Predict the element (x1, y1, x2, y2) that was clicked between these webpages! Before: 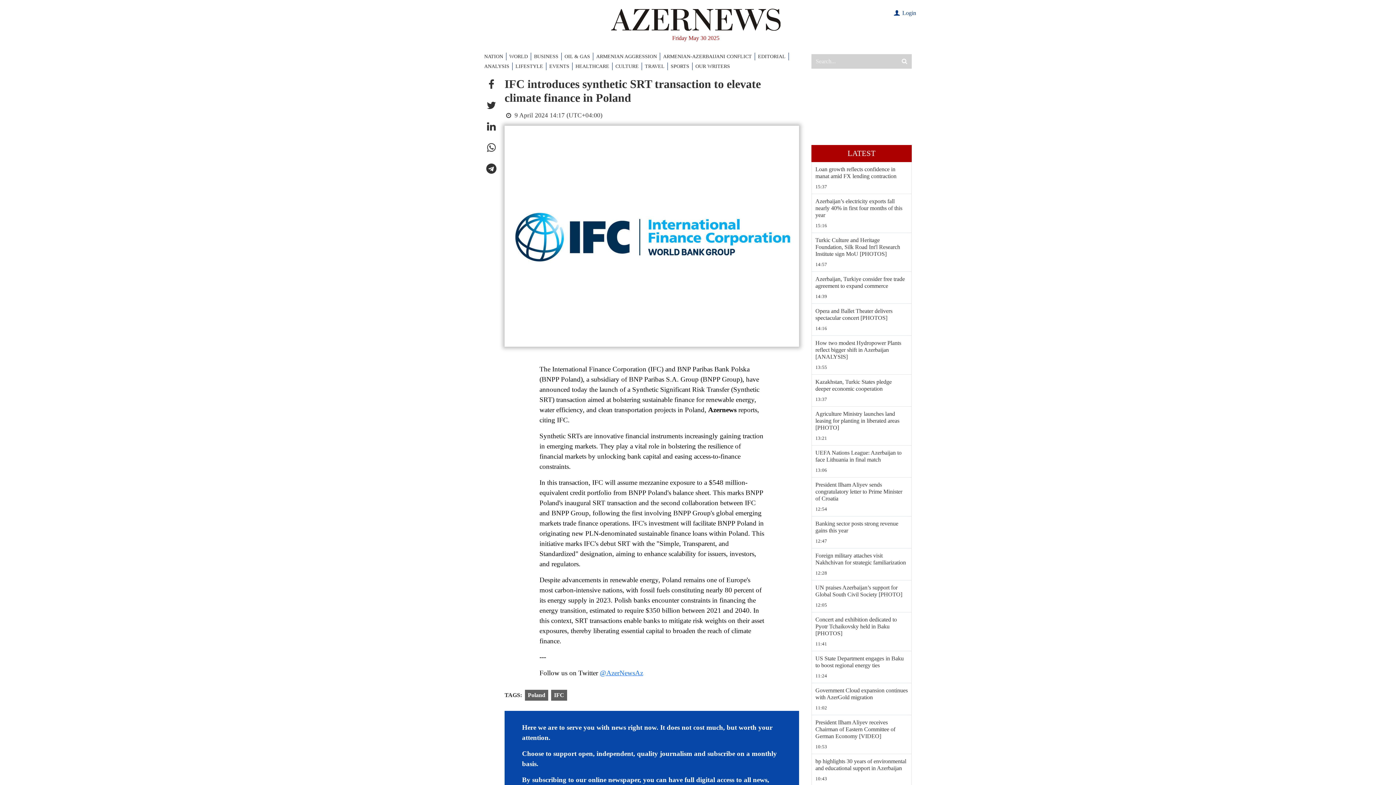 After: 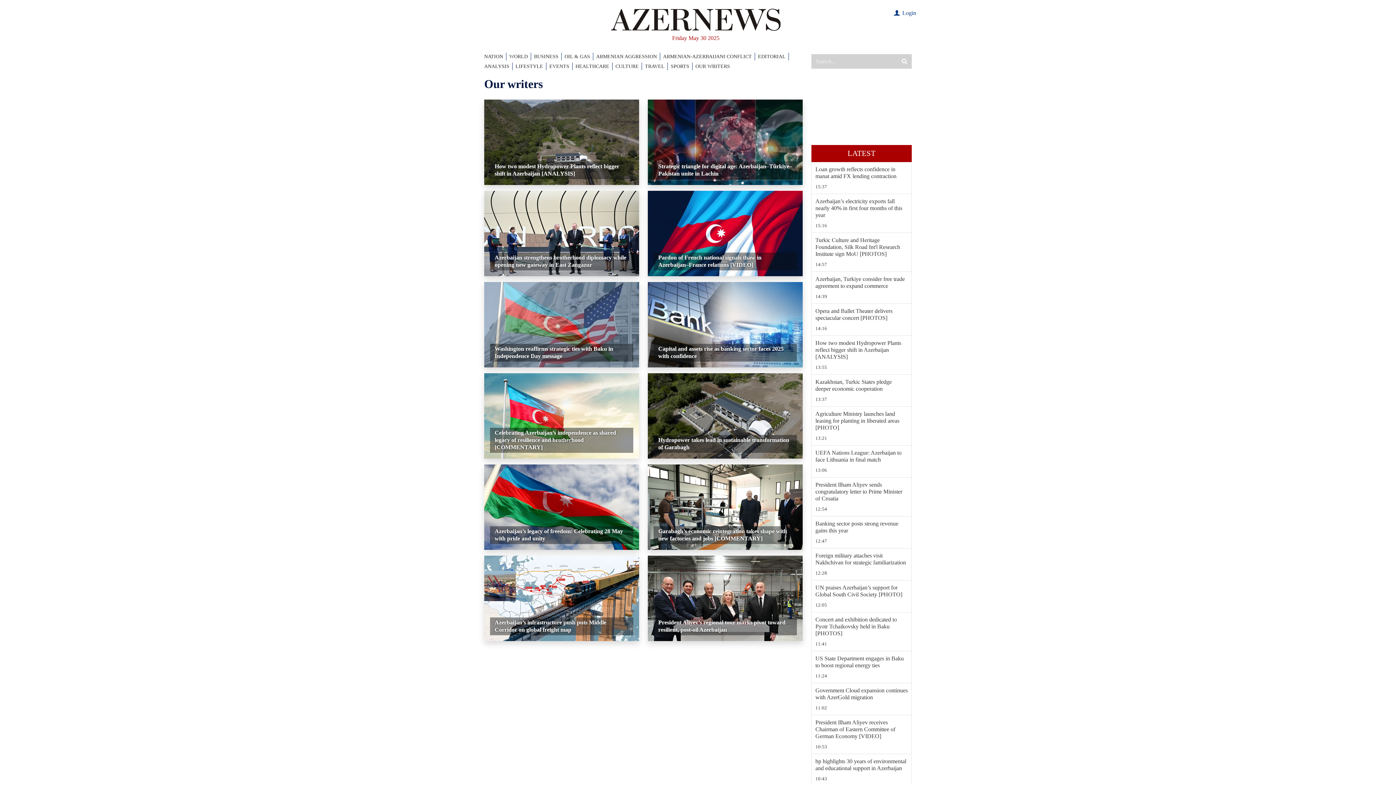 Action: bbox: (695, 62, 730, 70) label: OUR WRITERS